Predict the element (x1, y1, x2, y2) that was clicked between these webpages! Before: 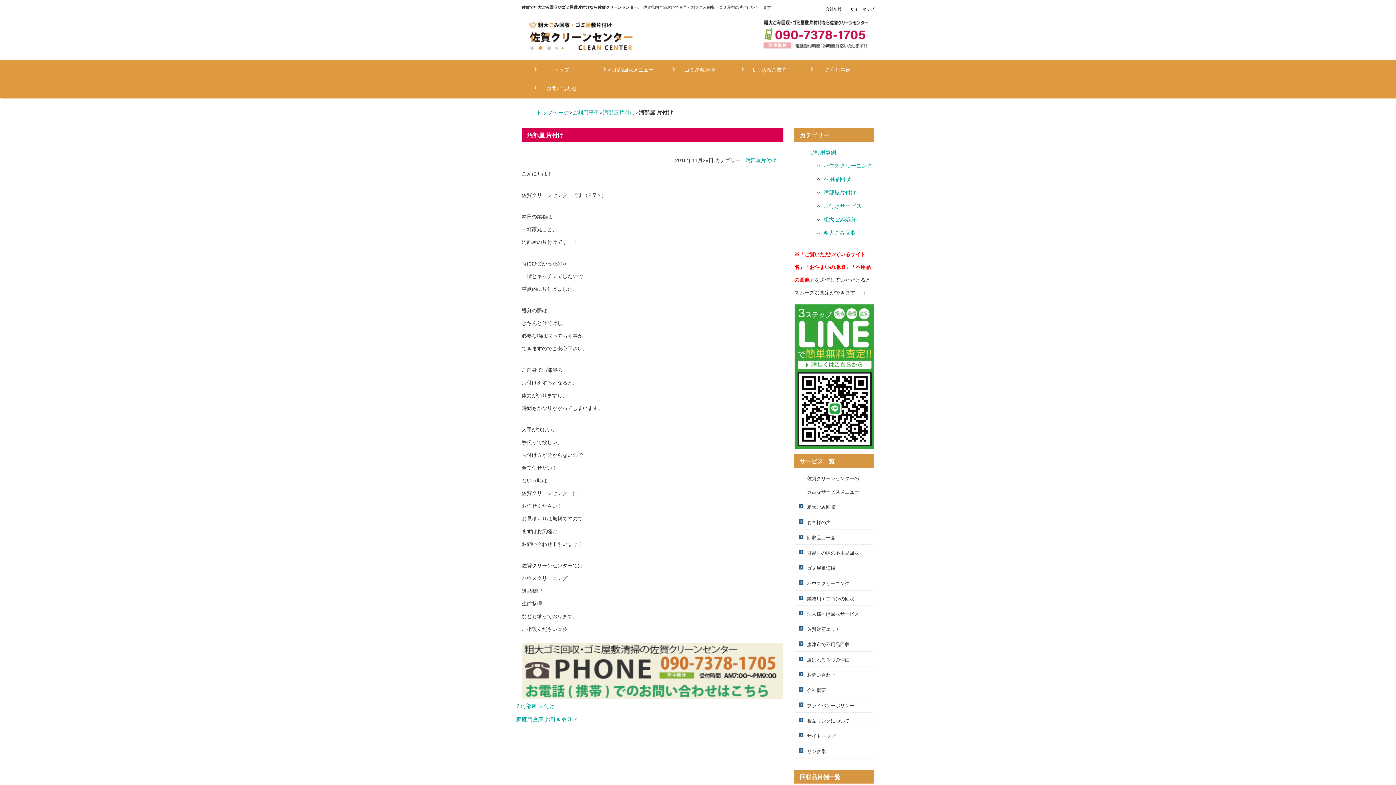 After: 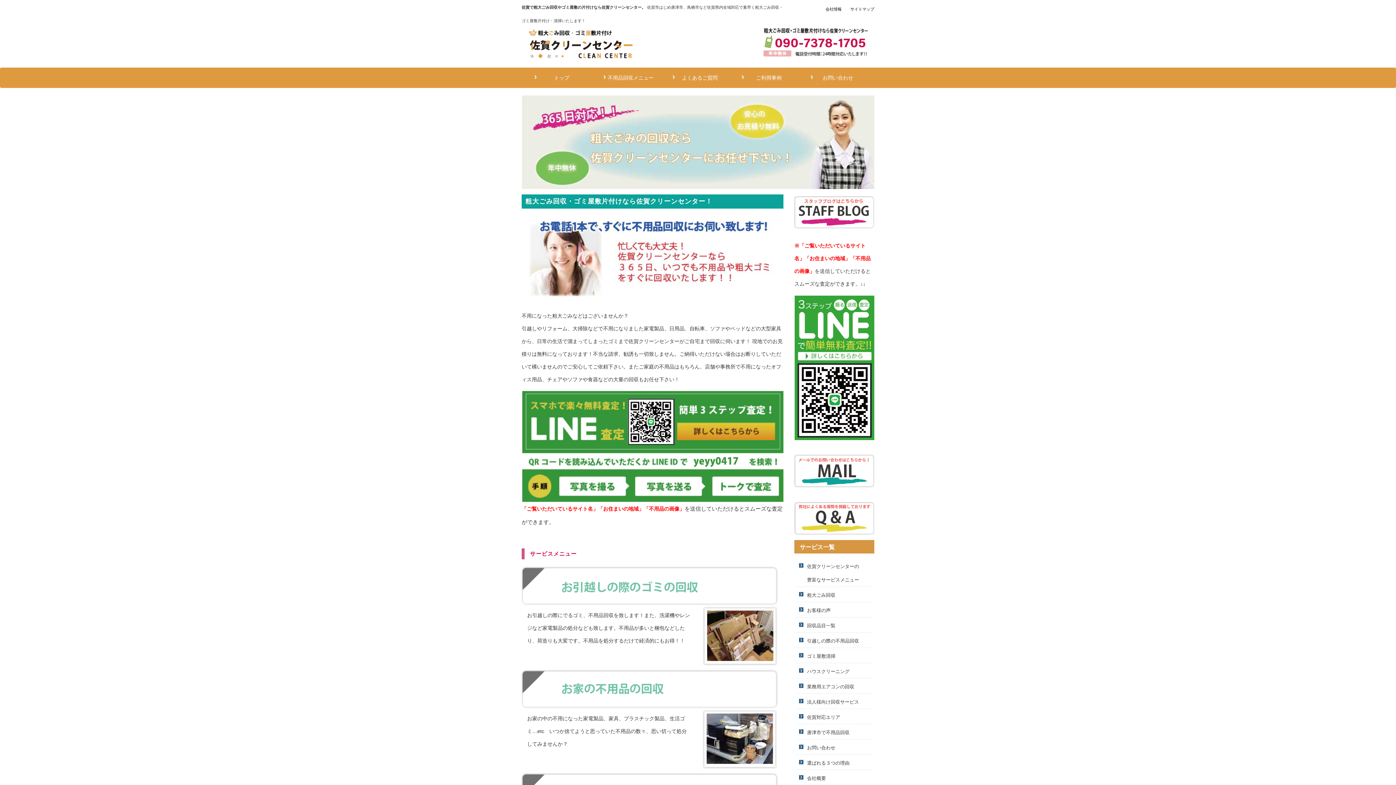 Action: label: トップページ bbox: (536, 109, 569, 115)